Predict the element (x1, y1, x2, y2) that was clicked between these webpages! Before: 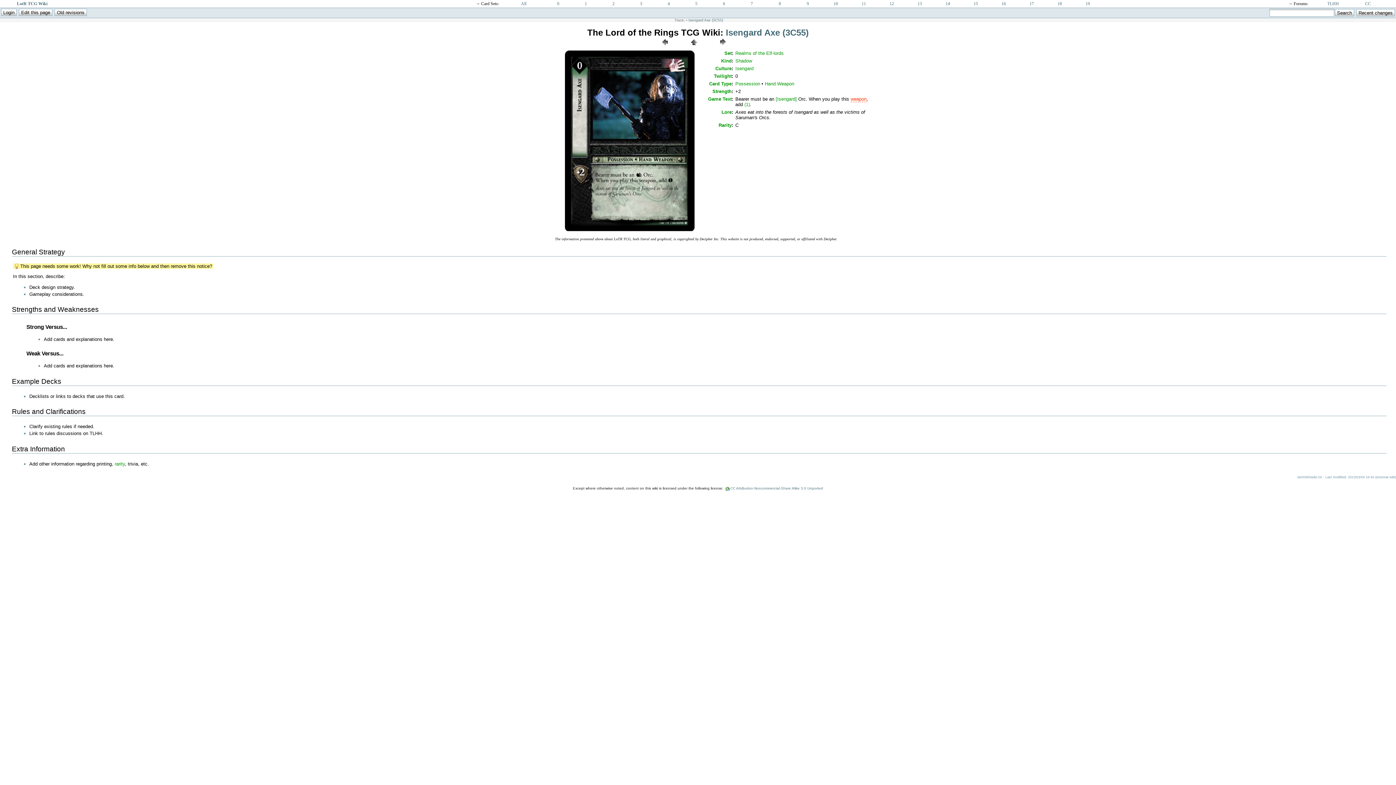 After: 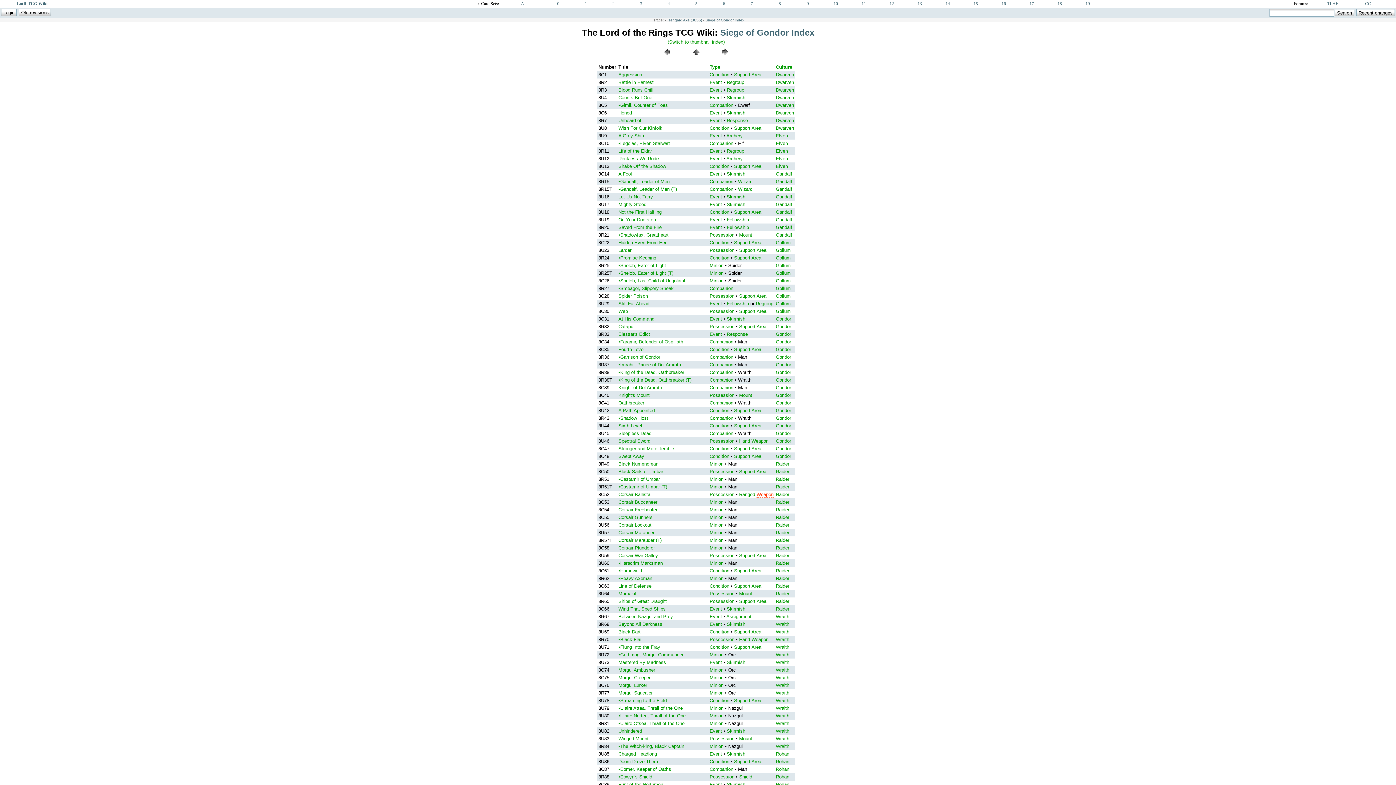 Action: bbox: (778, 1, 781, 6) label: 8